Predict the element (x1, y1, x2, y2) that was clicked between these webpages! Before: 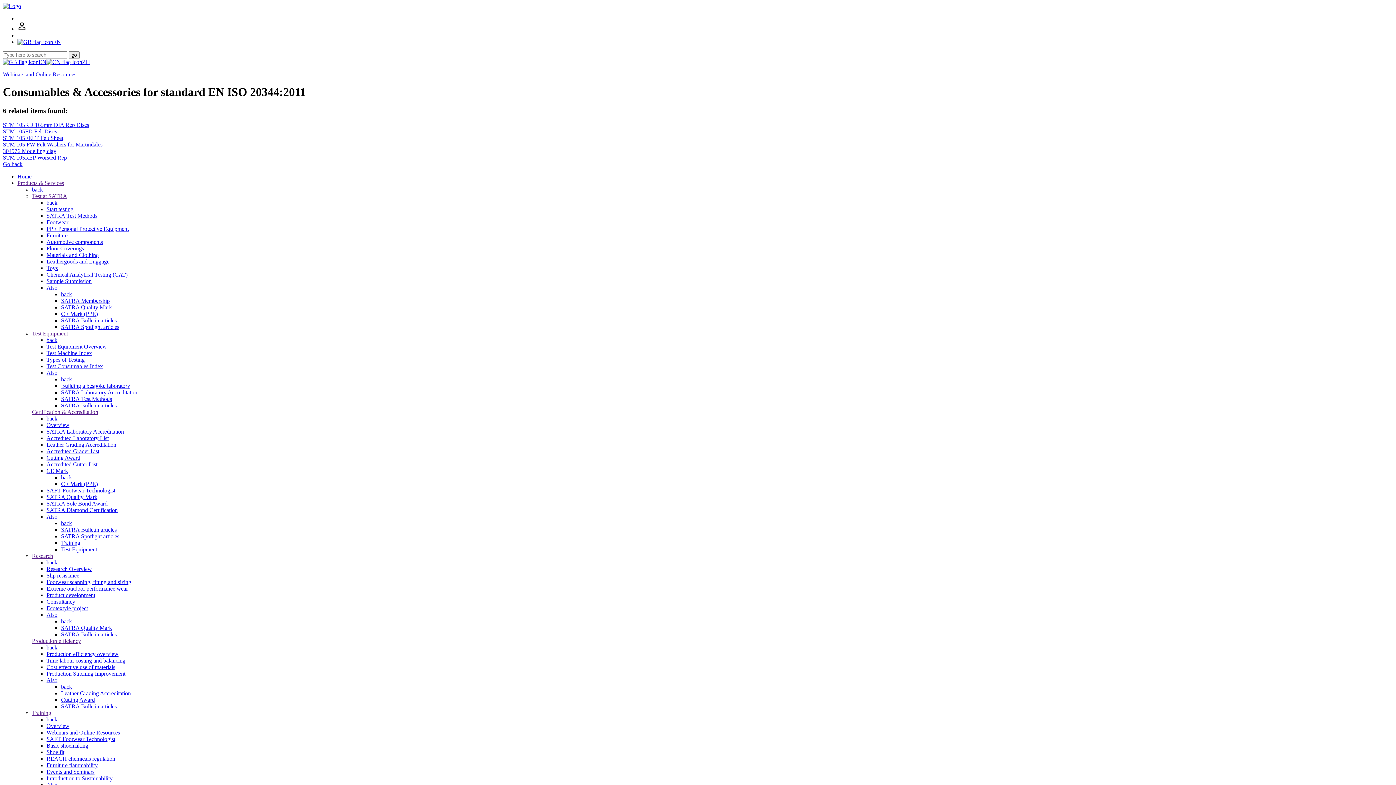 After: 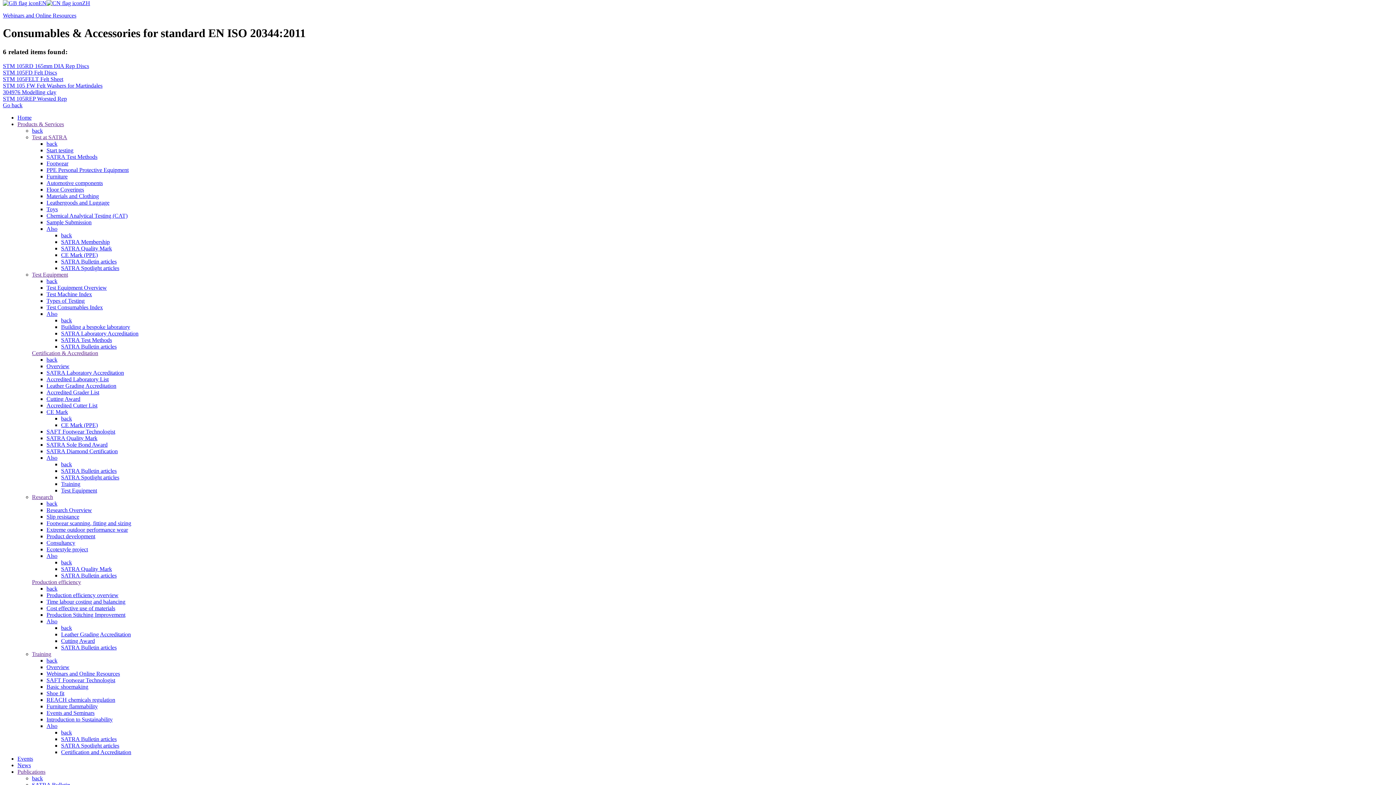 Action: label: EN bbox: (17, 38, 61, 45)